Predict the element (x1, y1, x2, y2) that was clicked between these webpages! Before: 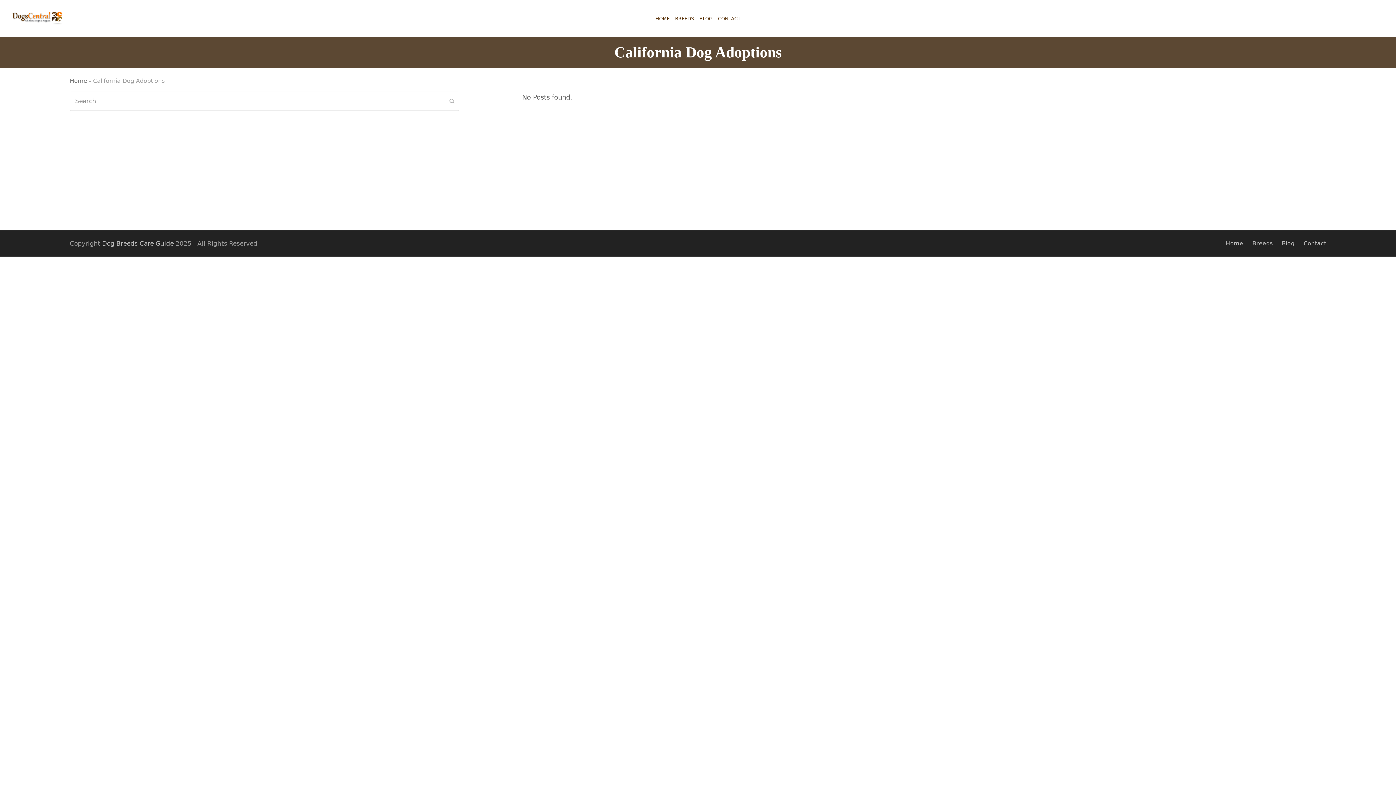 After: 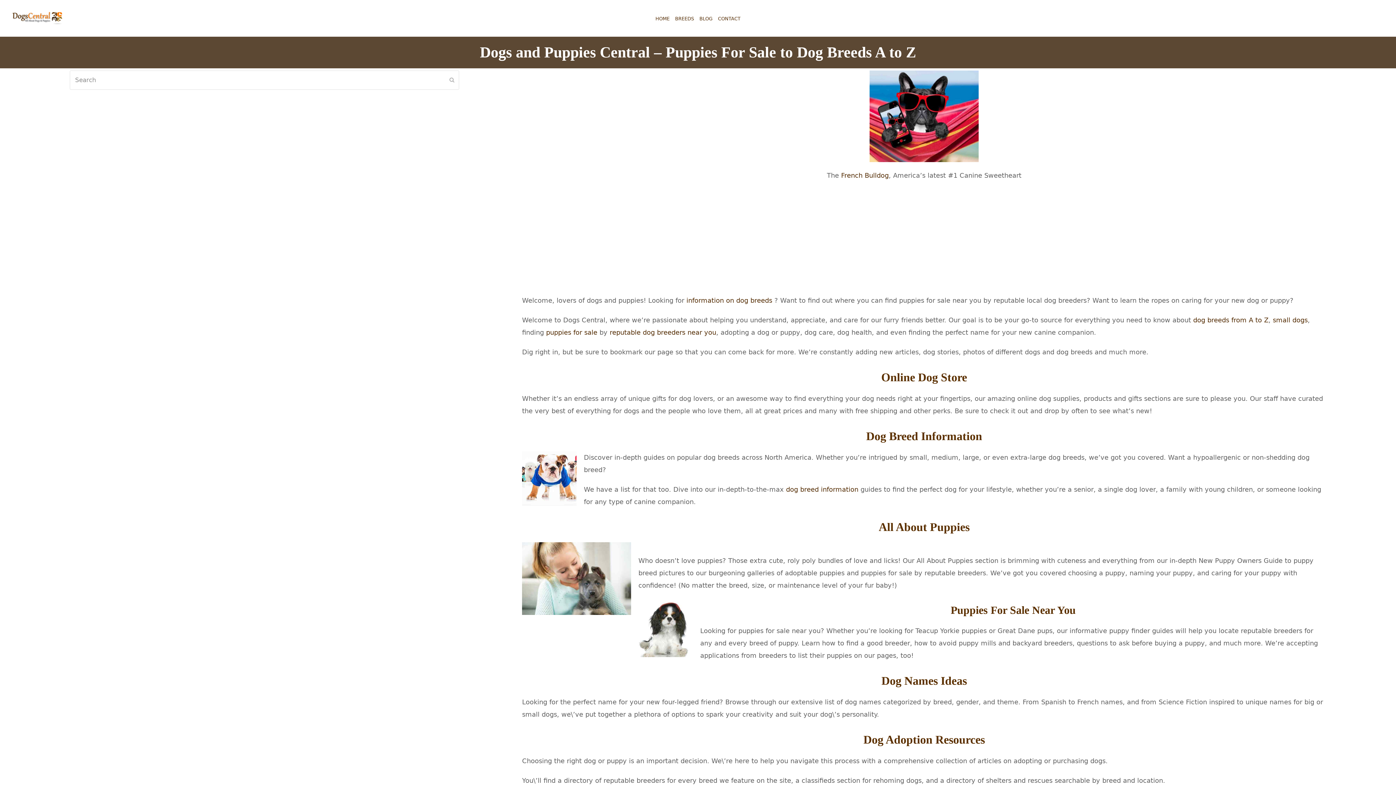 Action: label: Home bbox: (69, 77, 87, 84)